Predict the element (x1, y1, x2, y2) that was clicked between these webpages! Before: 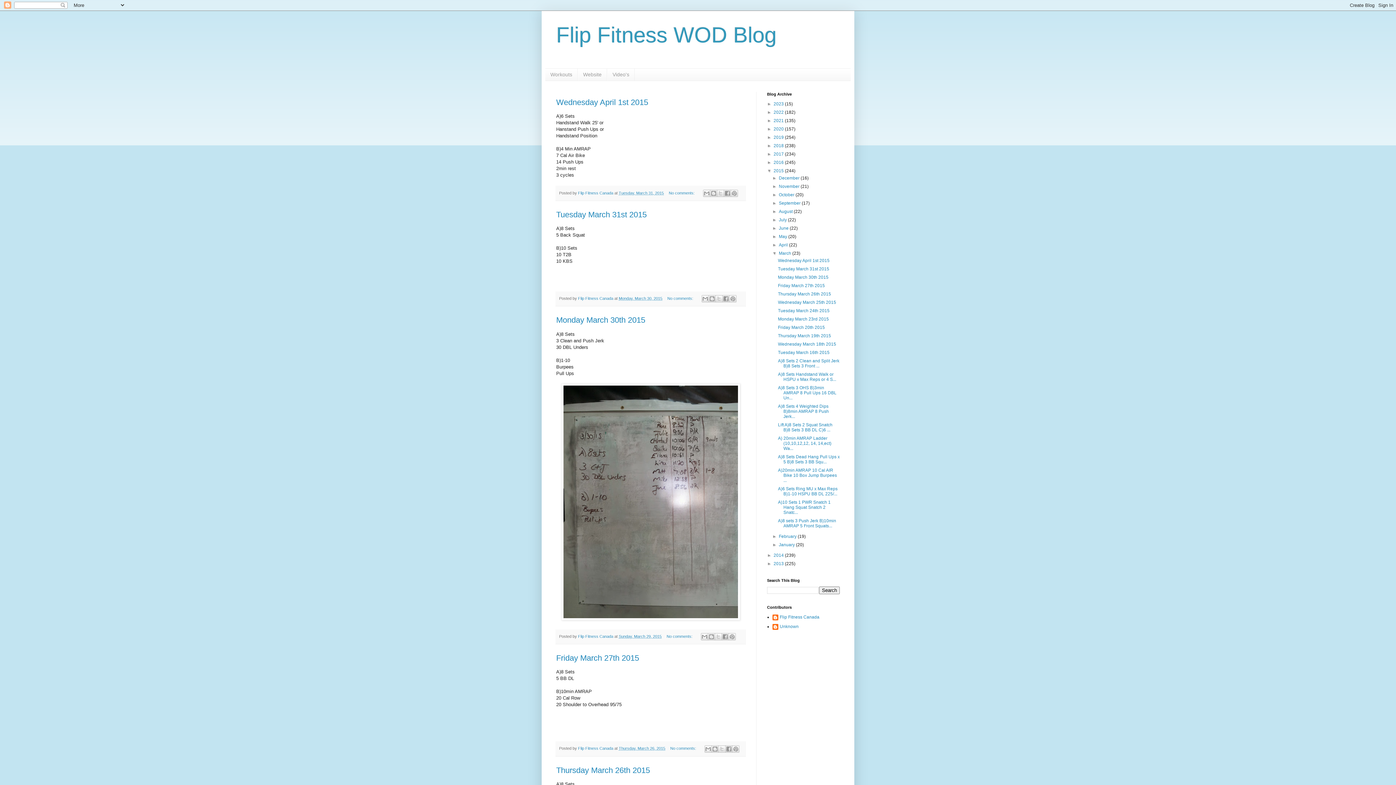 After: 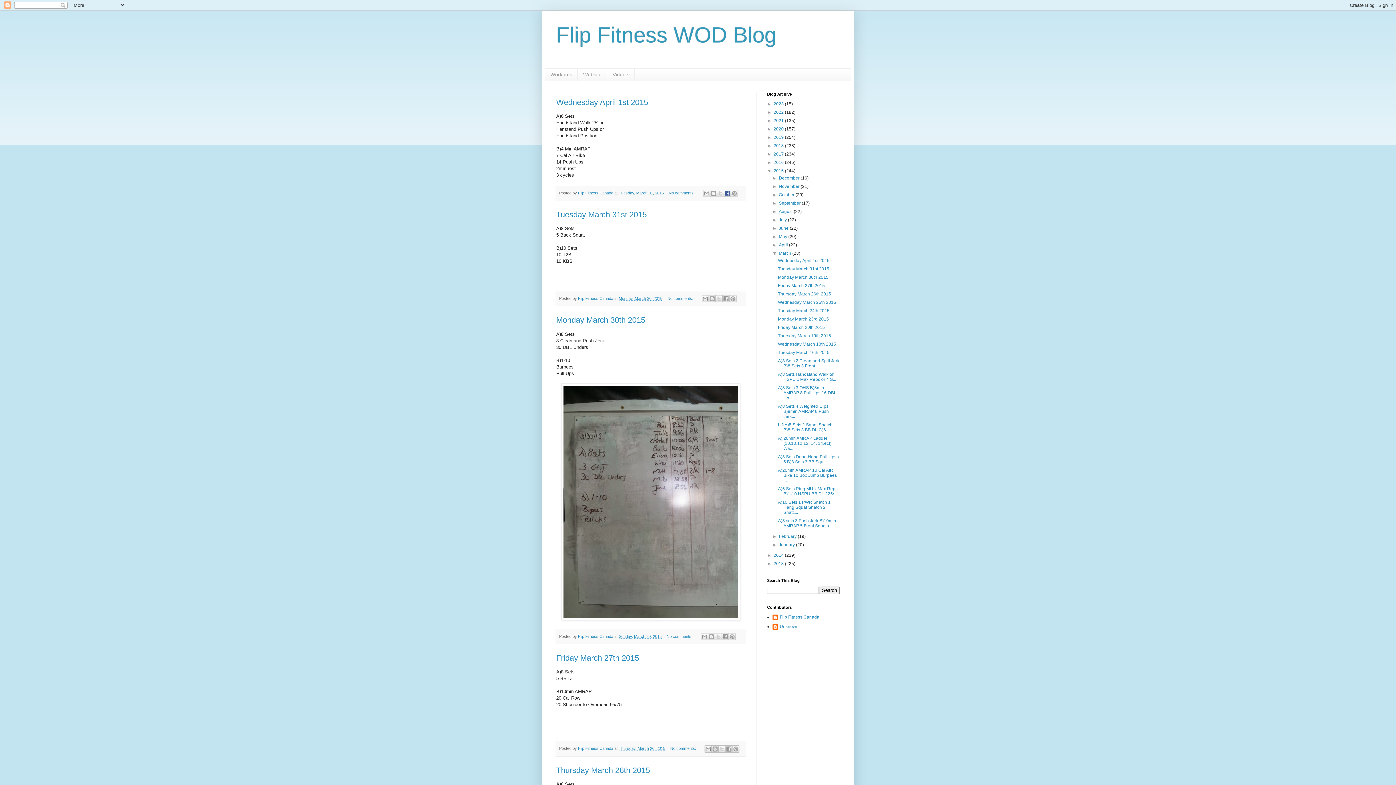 Action: bbox: (724, 189, 731, 197) label: Share to Facebook